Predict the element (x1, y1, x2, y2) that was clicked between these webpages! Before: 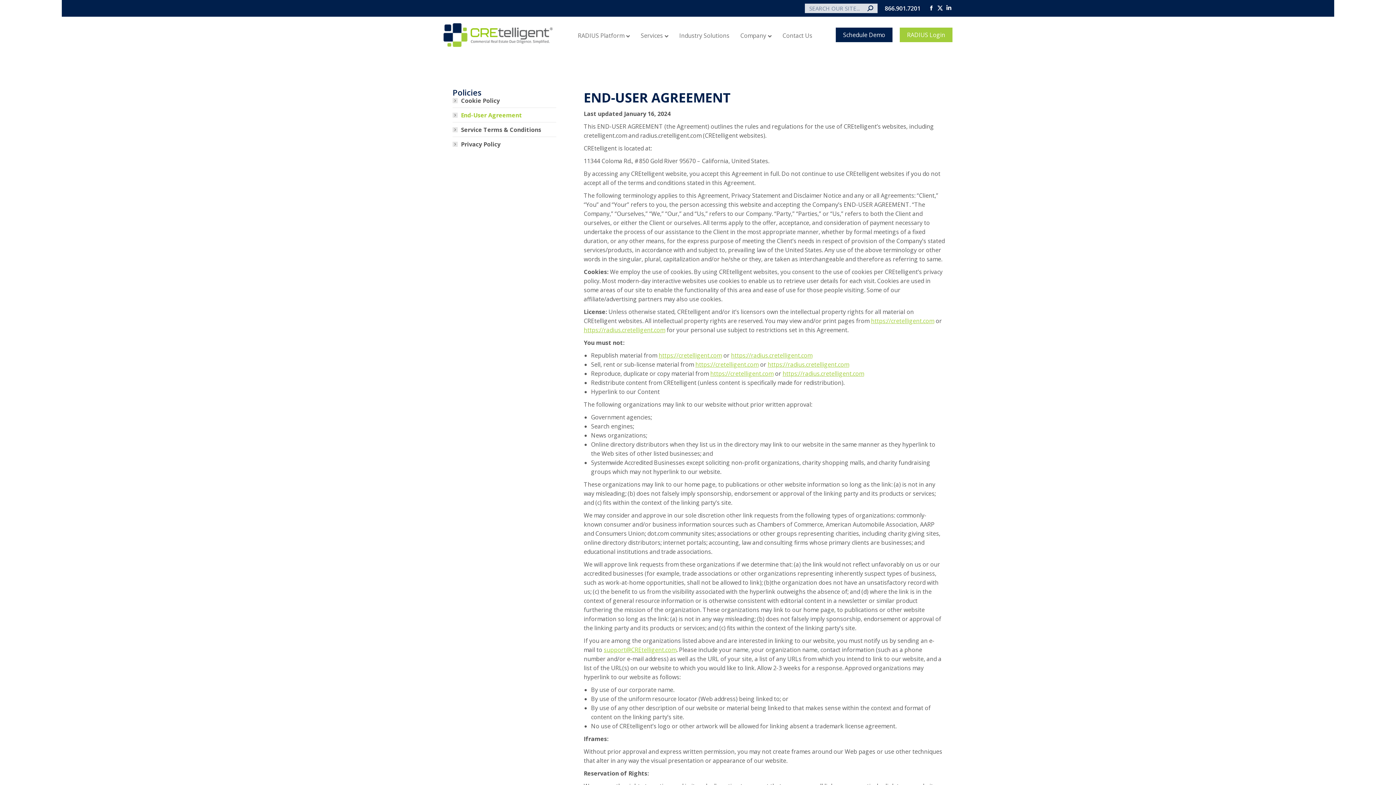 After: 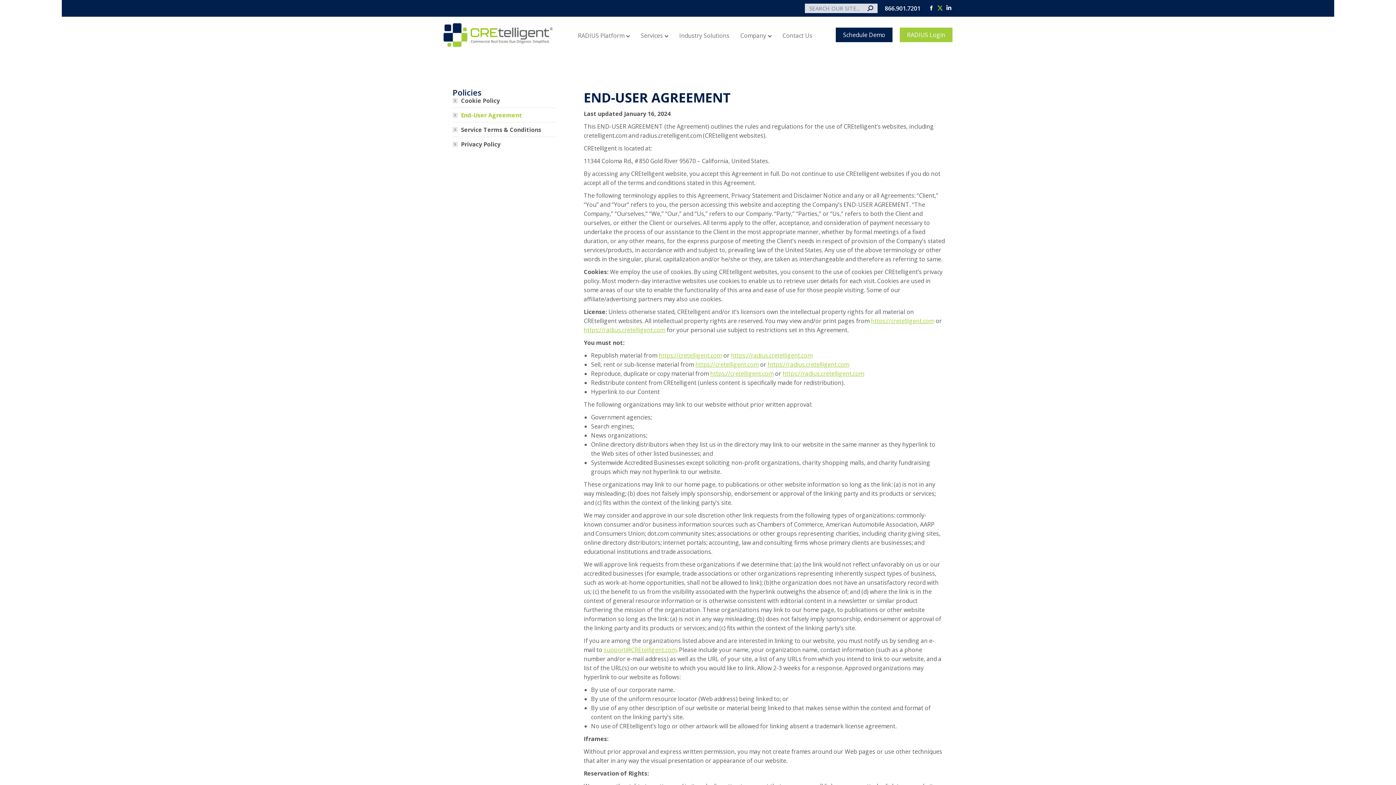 Action: label: X page opens in new window bbox: (936, 4, 944, 11)